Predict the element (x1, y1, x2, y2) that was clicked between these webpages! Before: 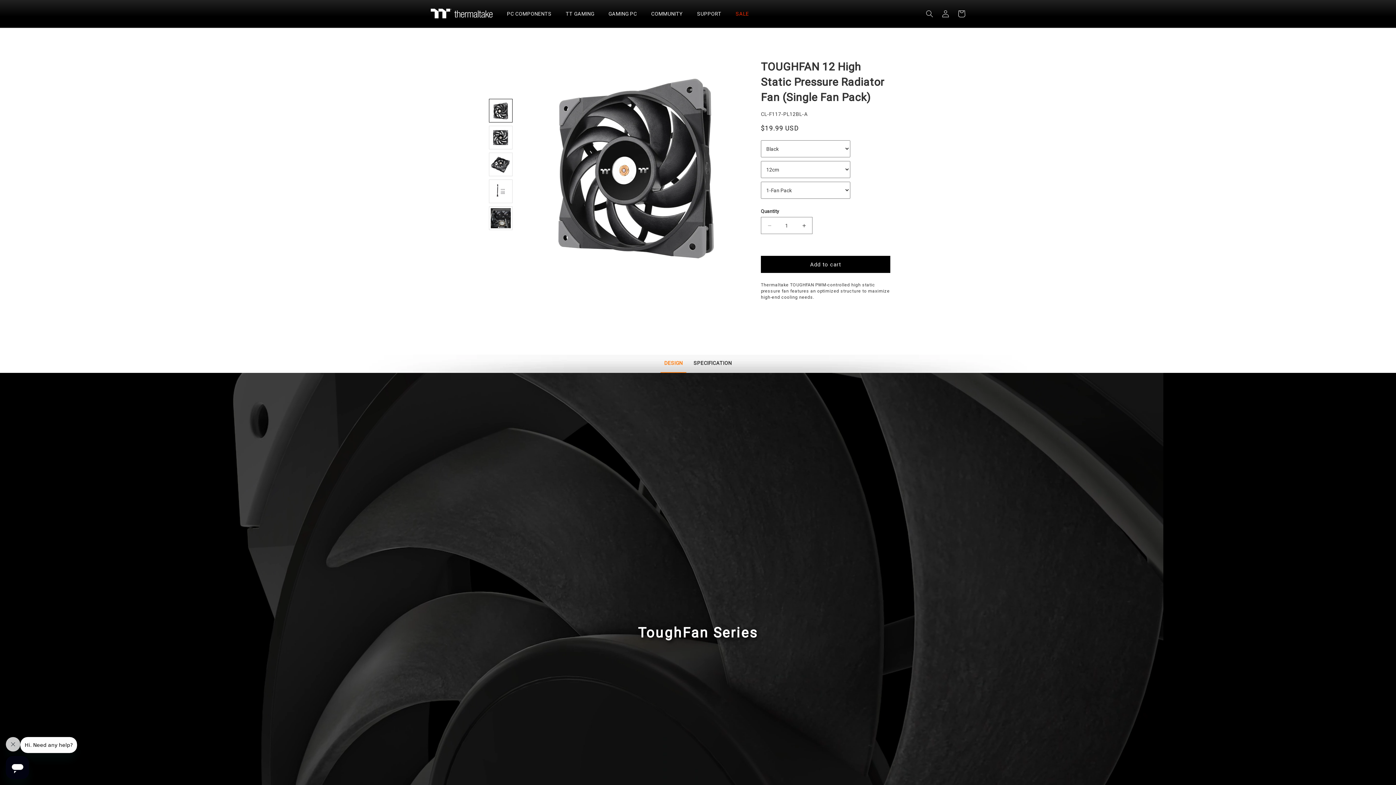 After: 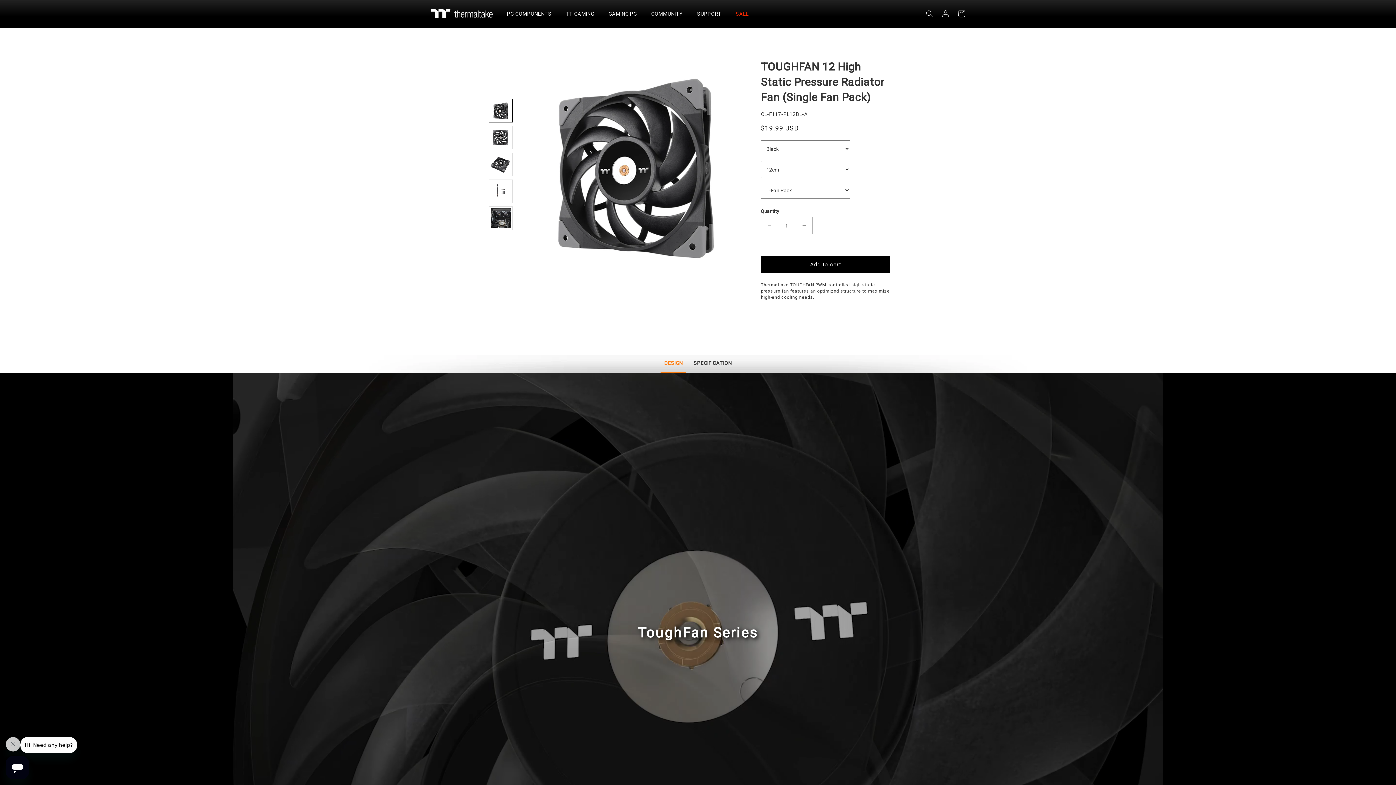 Action: bbox: (761, 217, 777, 234) label: Decrease quantity for TOUGHFAN 12 High Static Pressure Radiator Fan (Single Fan Pack)